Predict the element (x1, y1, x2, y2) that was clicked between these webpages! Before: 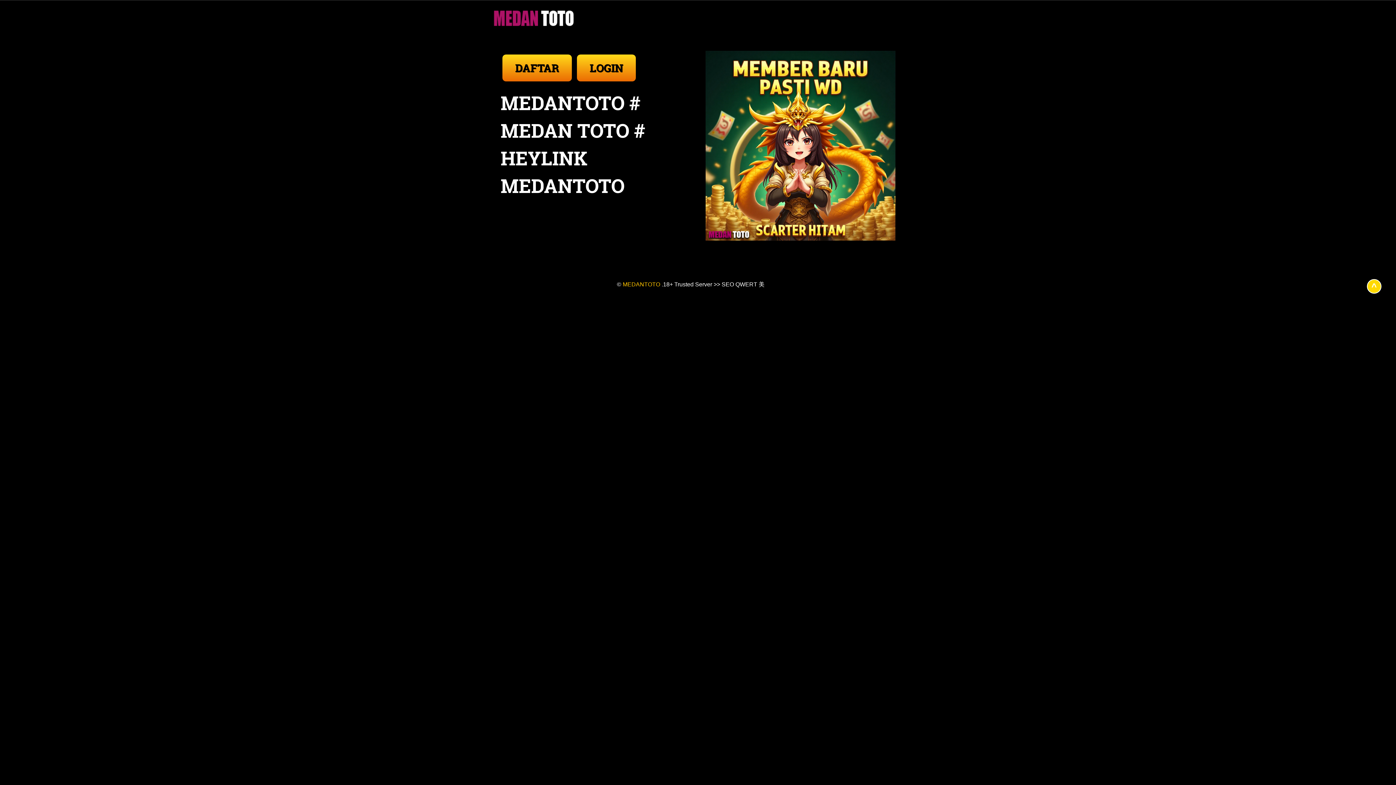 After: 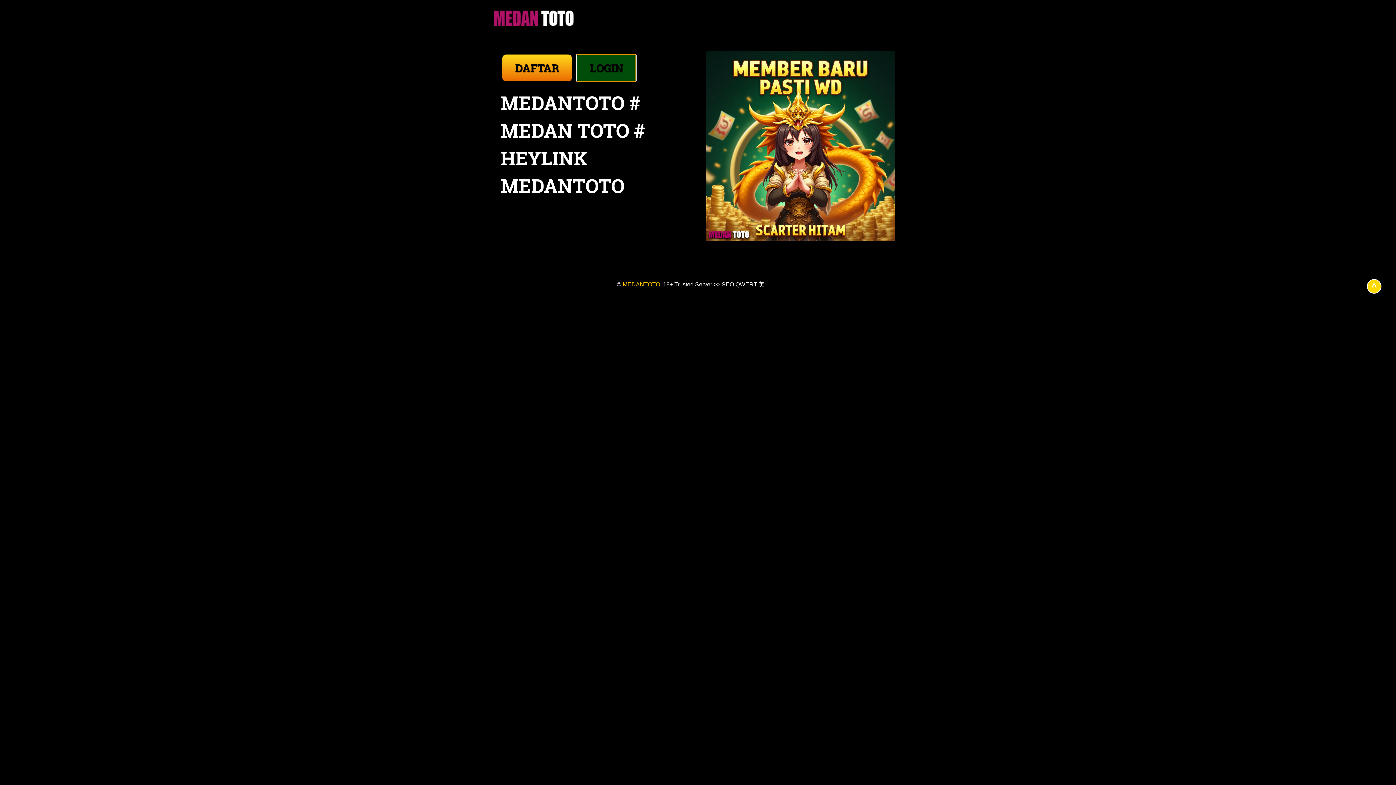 Action: label: LOGIN bbox: (577, 54, 636, 81)